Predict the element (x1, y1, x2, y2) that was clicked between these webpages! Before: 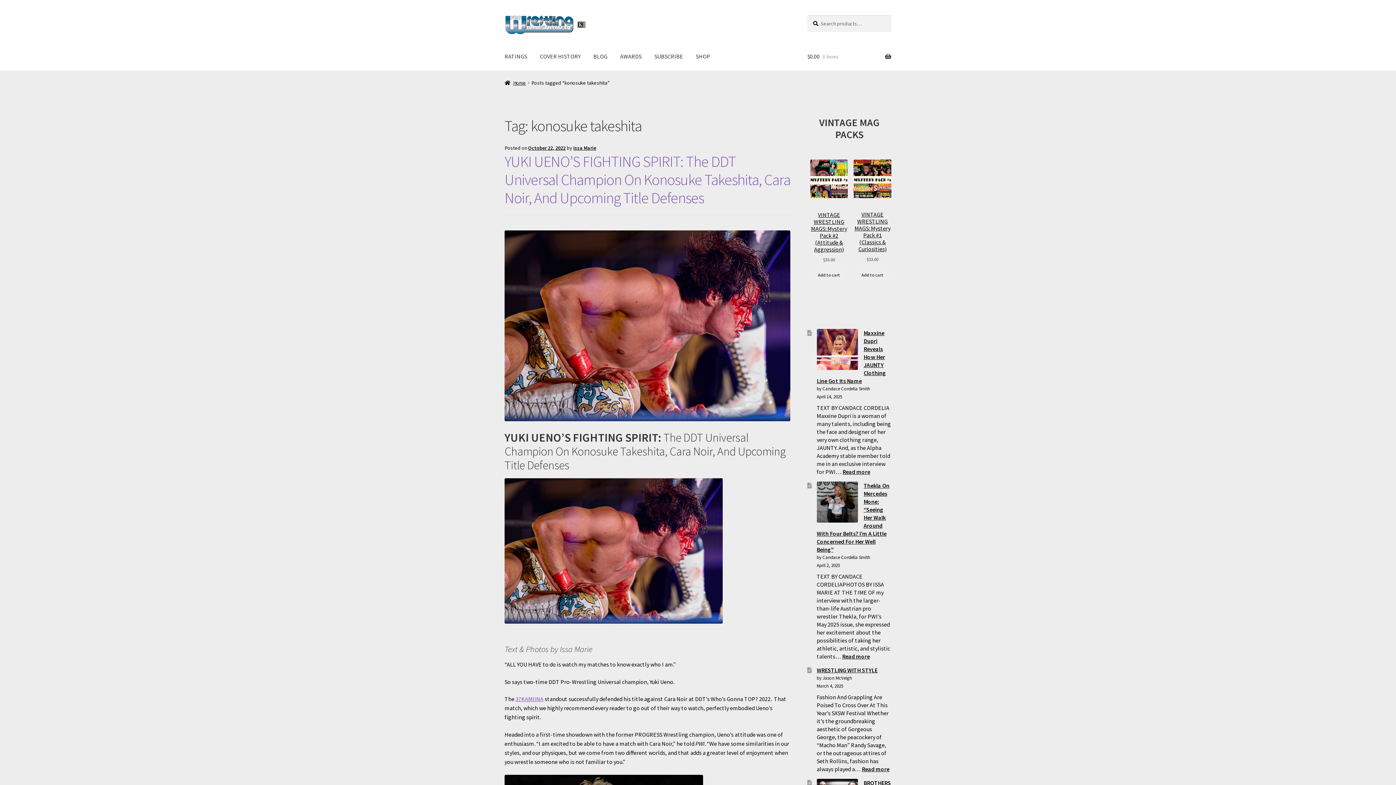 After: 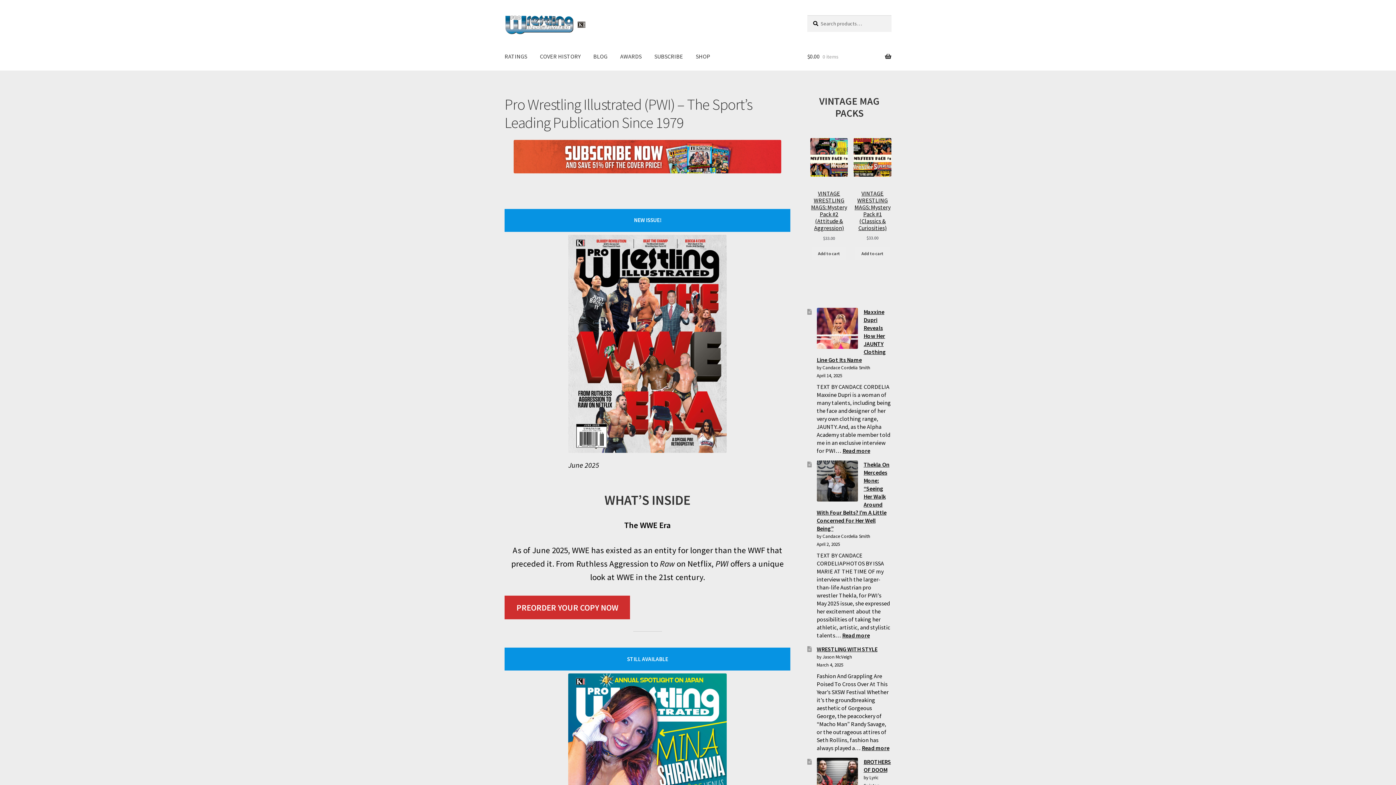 Action: label: Home bbox: (504, 79, 526, 86)